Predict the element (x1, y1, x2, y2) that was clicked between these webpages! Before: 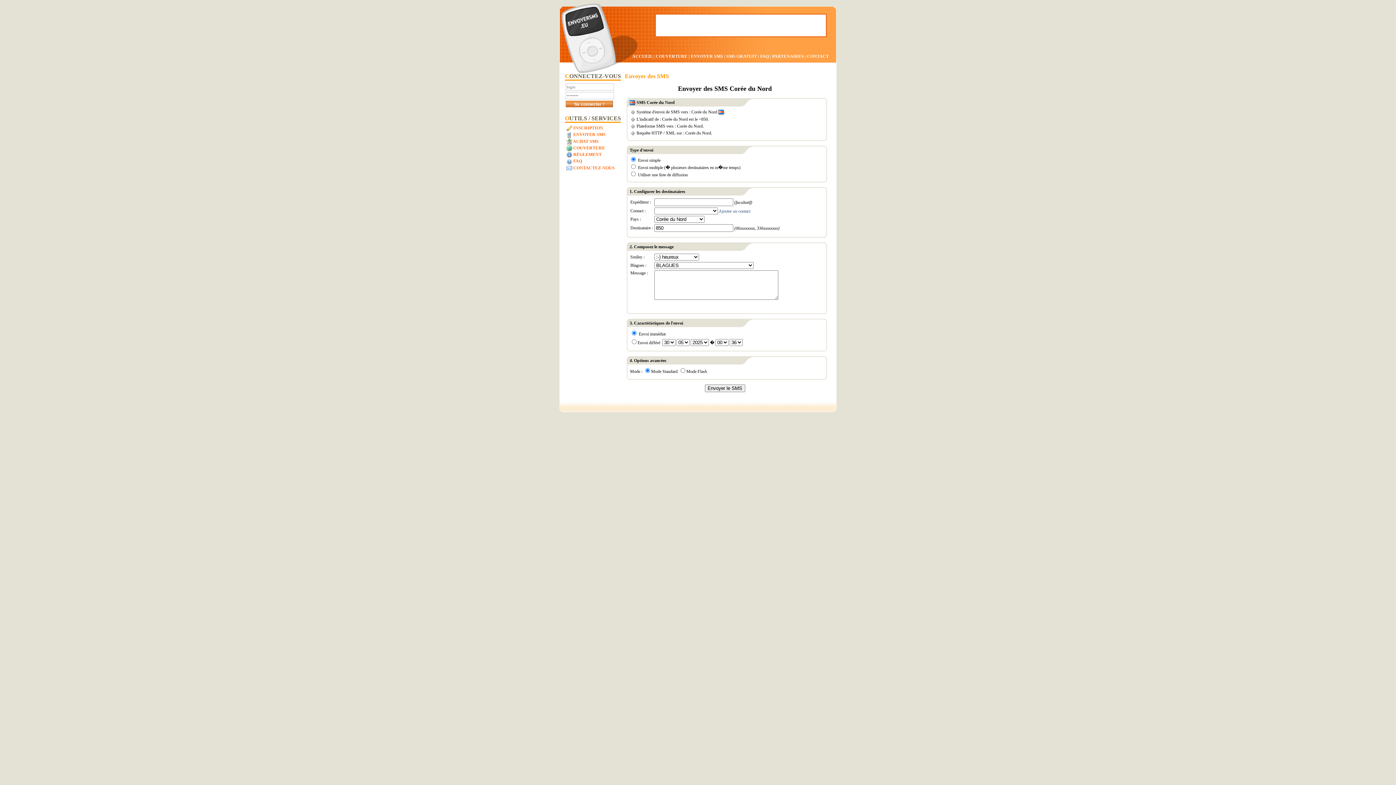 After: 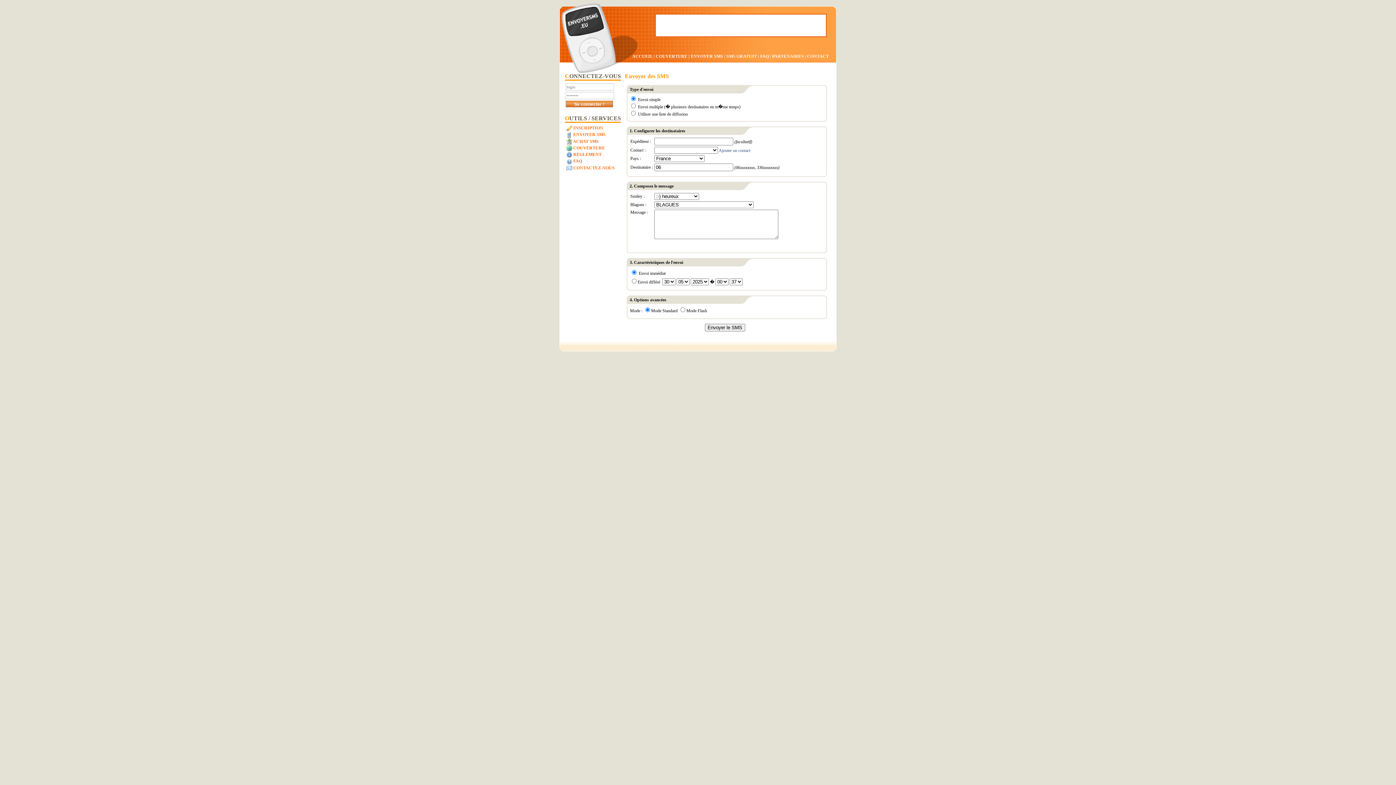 Action: bbox: (562, 131, 621, 138) label:  ENVOYER SMS